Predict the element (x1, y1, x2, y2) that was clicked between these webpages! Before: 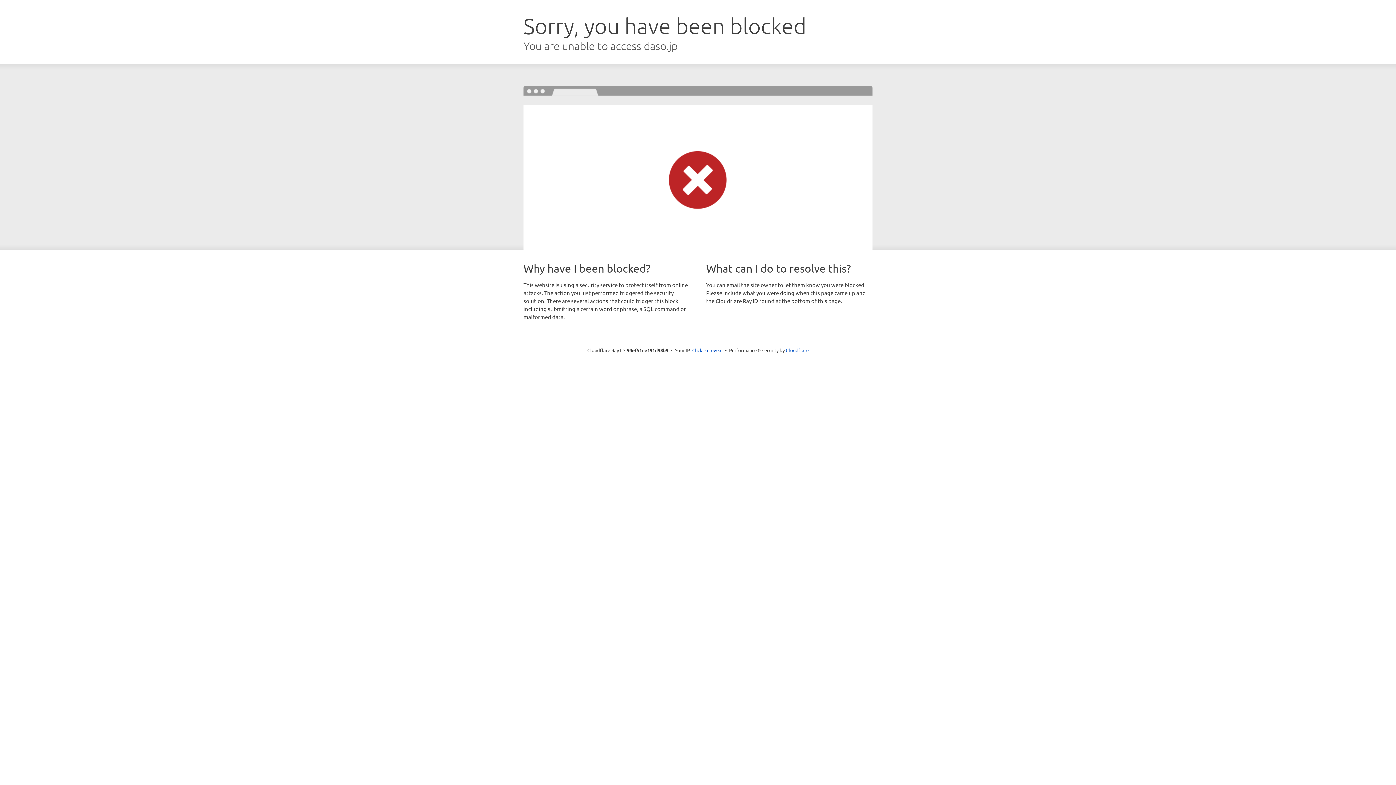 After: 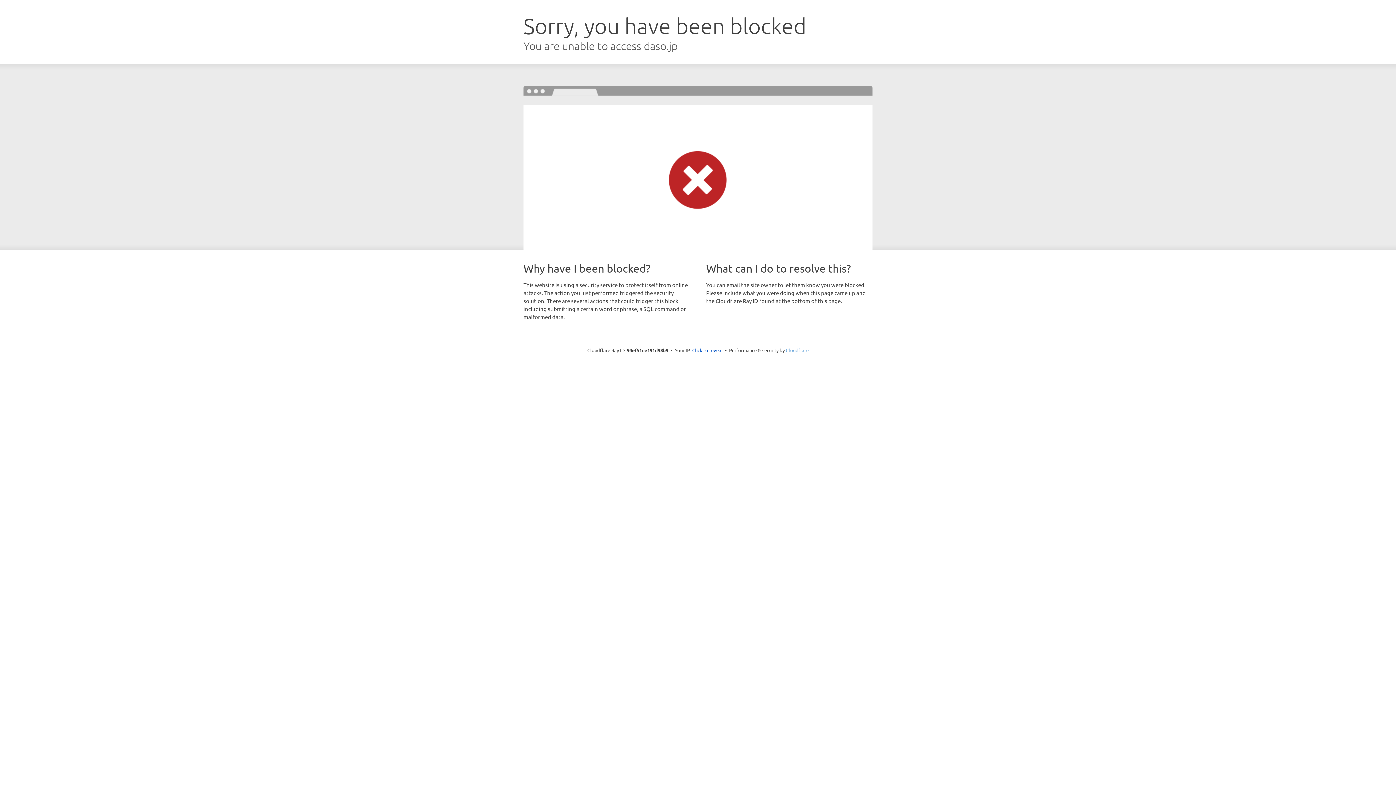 Action: label: Cloudflare bbox: (786, 347, 808, 353)